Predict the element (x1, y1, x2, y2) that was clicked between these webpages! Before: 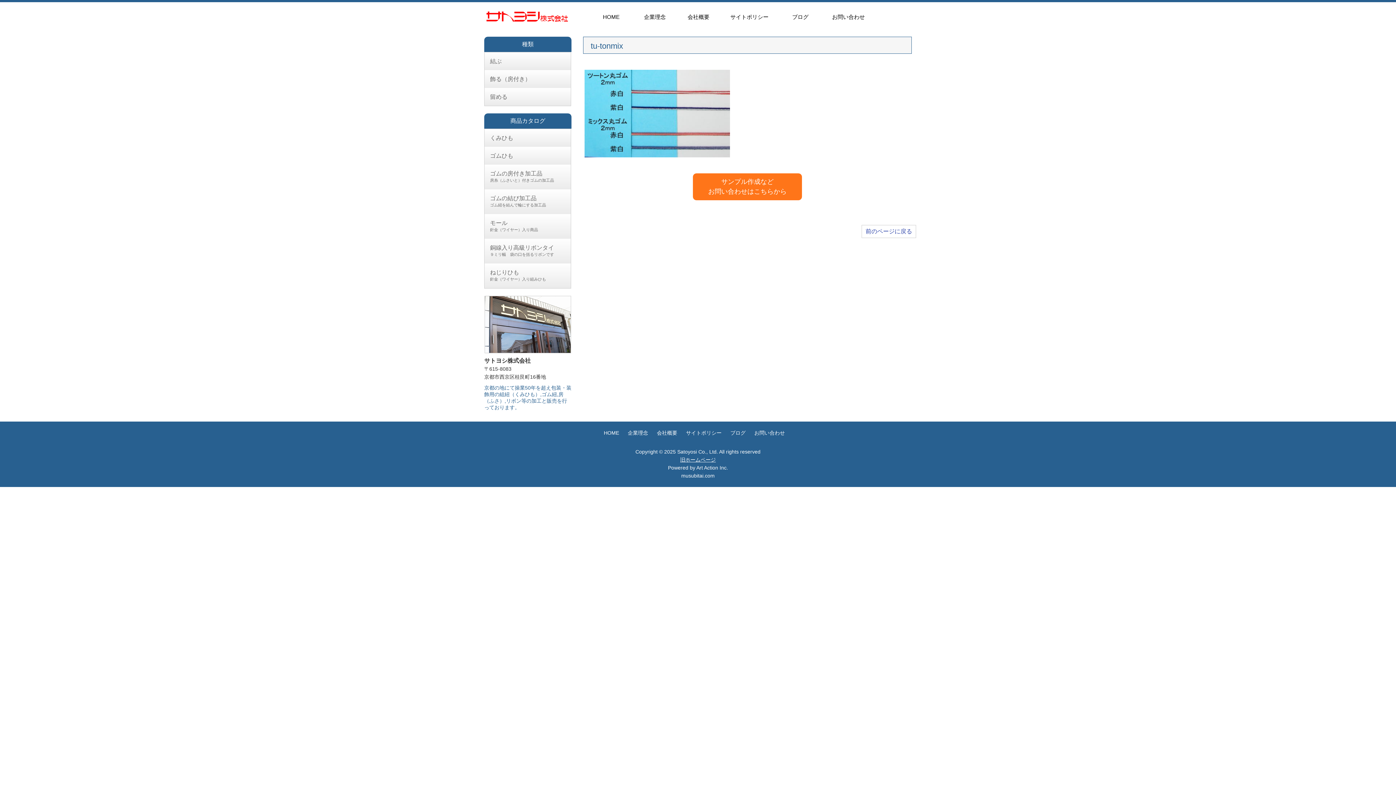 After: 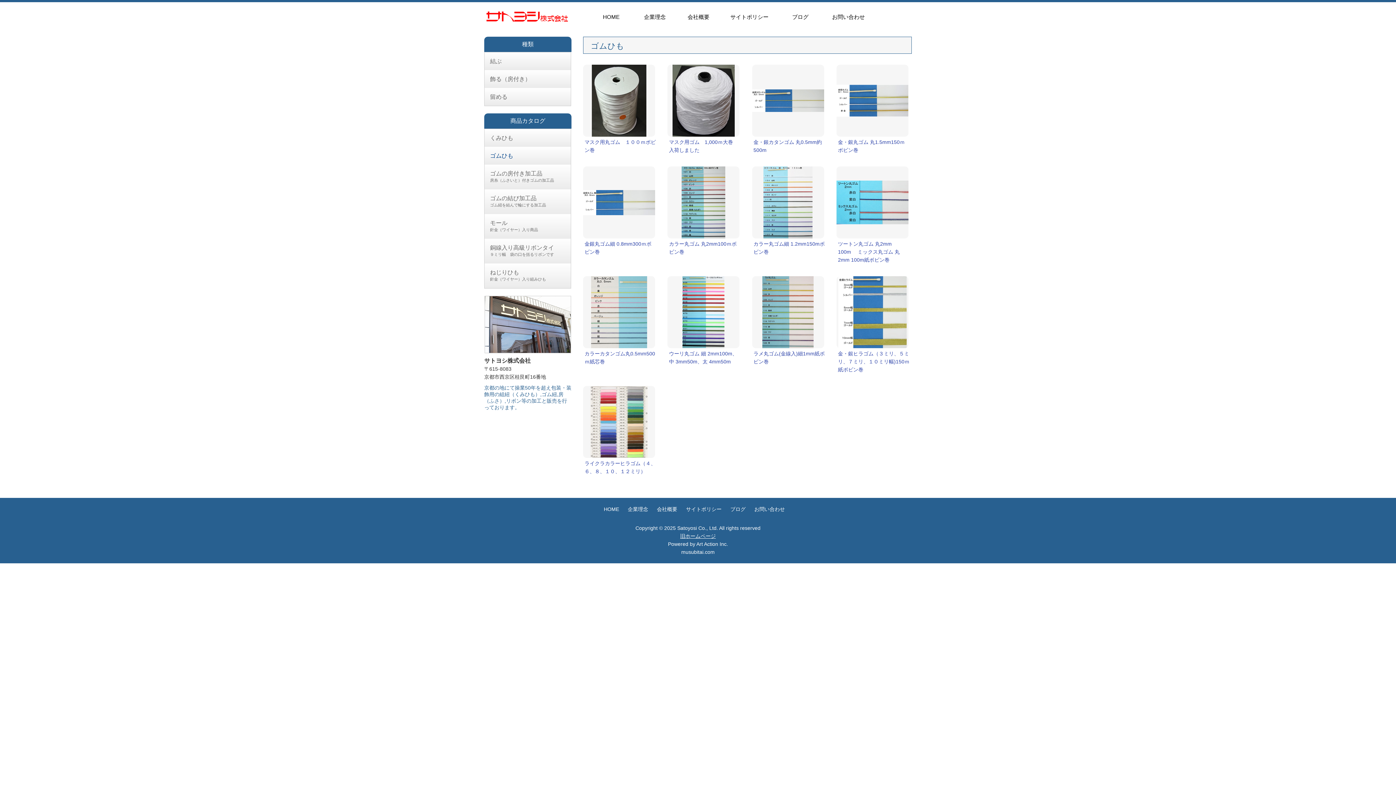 Action: bbox: (484, 146, 570, 164) label: ゴムひも